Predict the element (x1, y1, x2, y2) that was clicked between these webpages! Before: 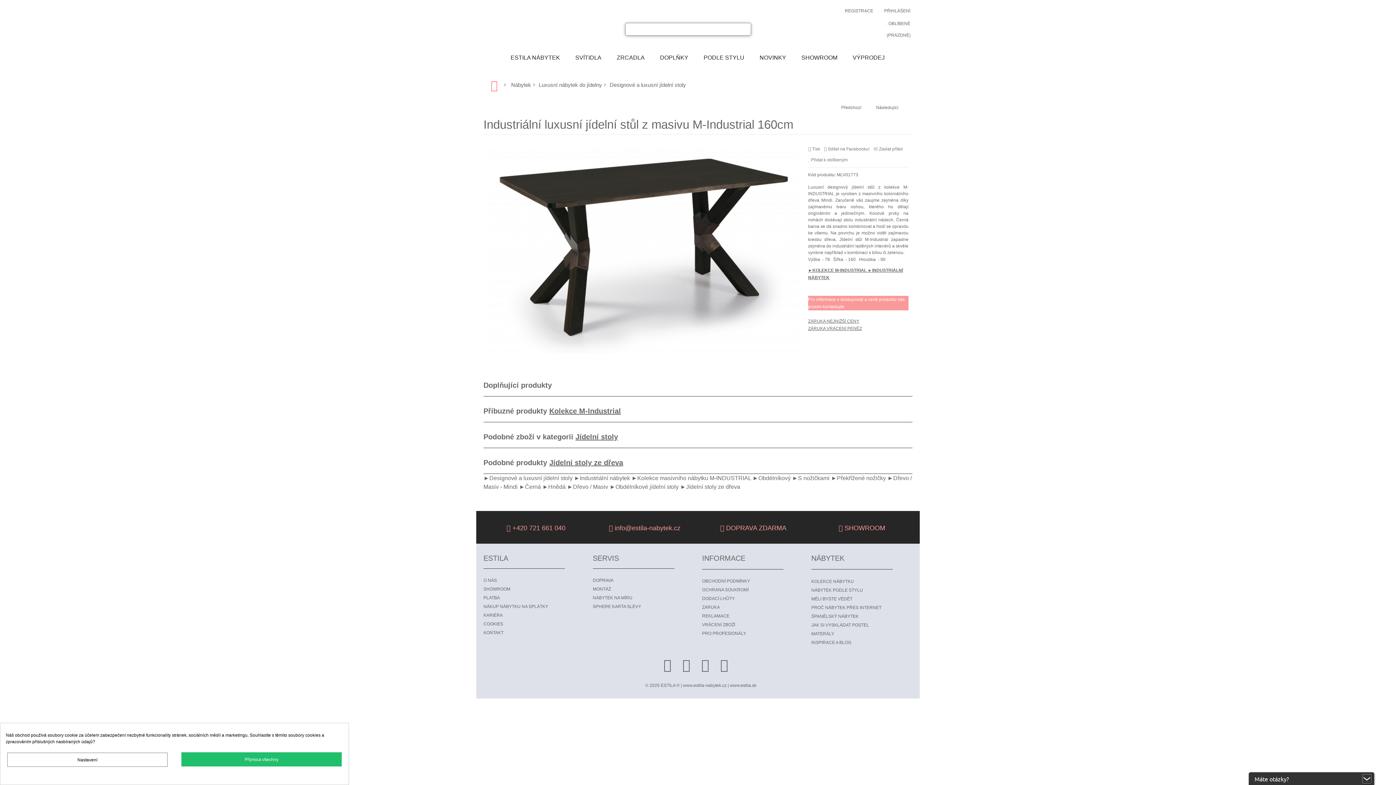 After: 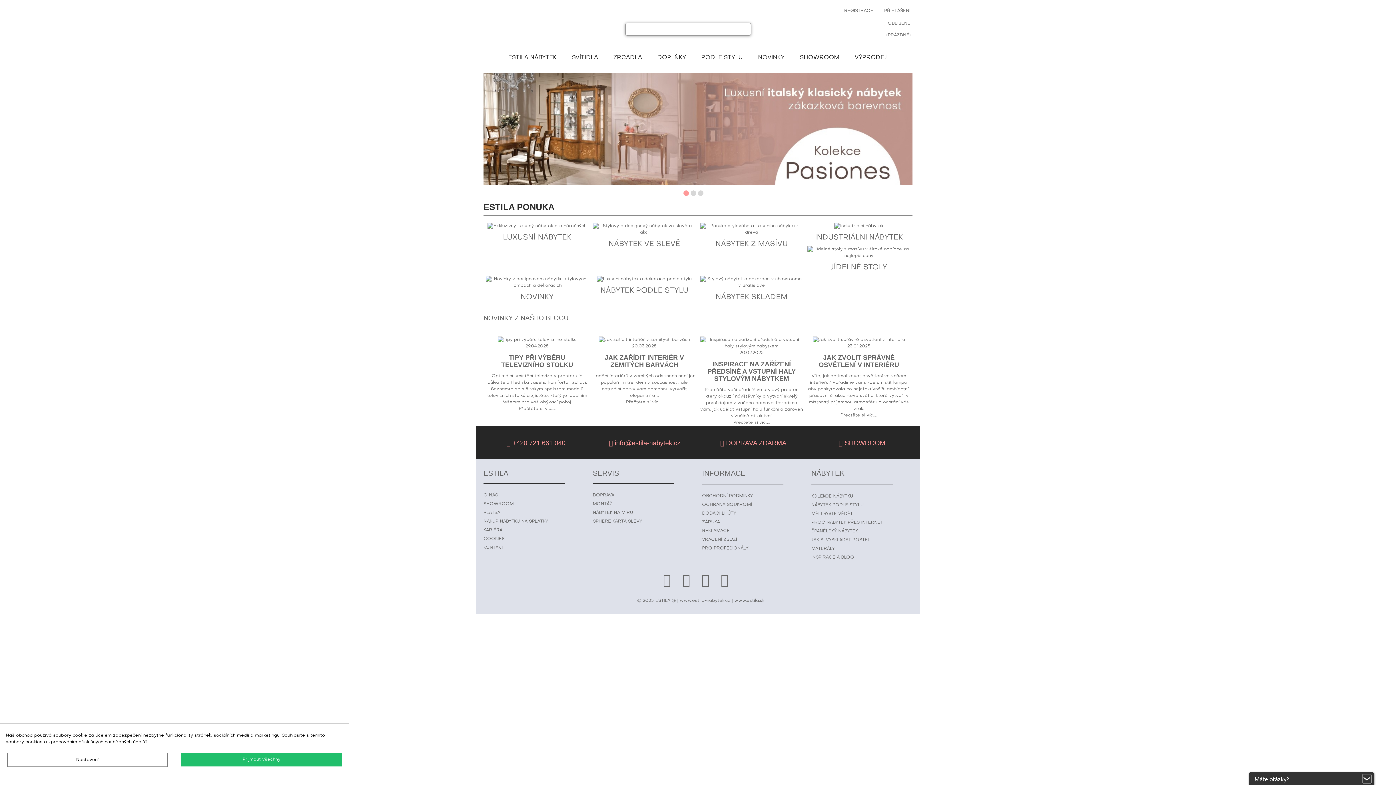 Action: label: www.estila-nabytek.cz bbox: (683, 683, 726, 688)